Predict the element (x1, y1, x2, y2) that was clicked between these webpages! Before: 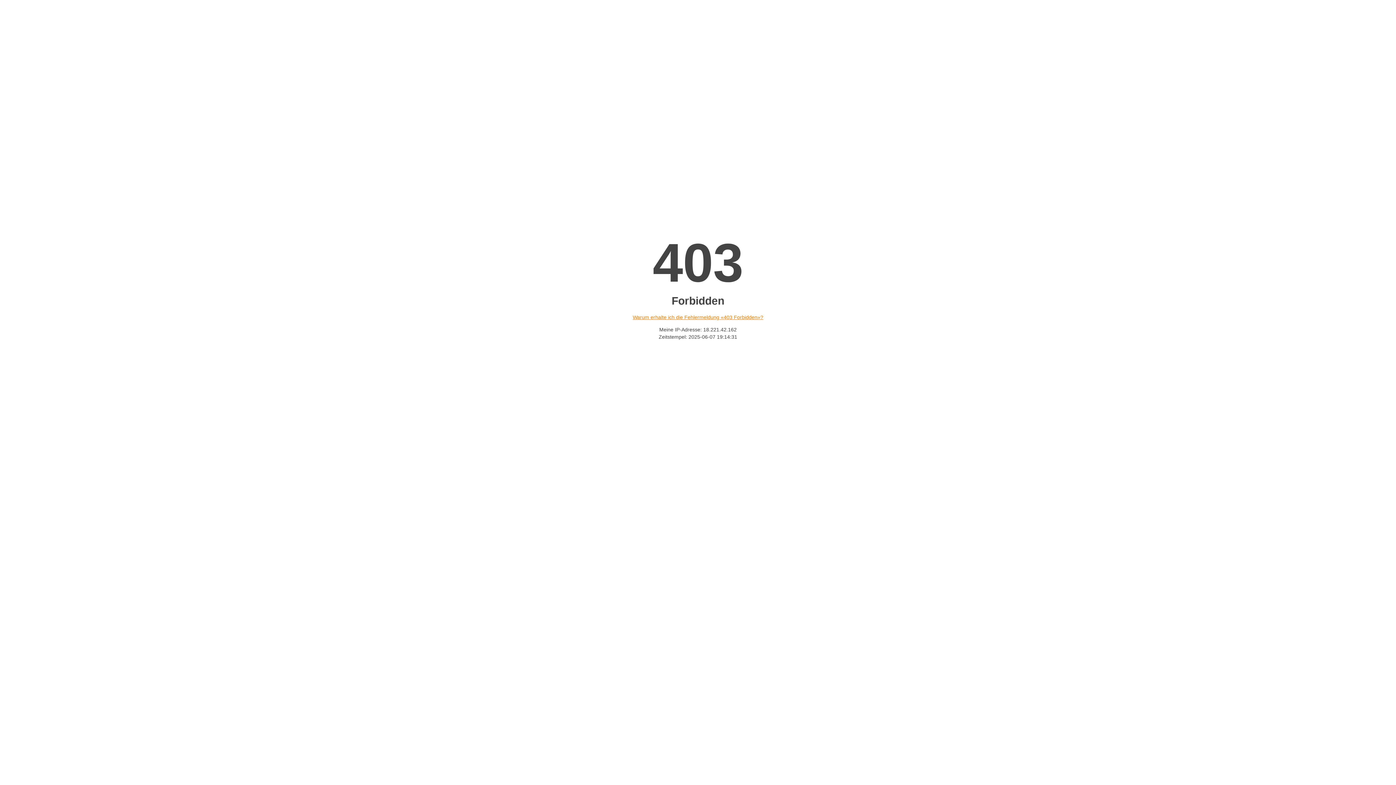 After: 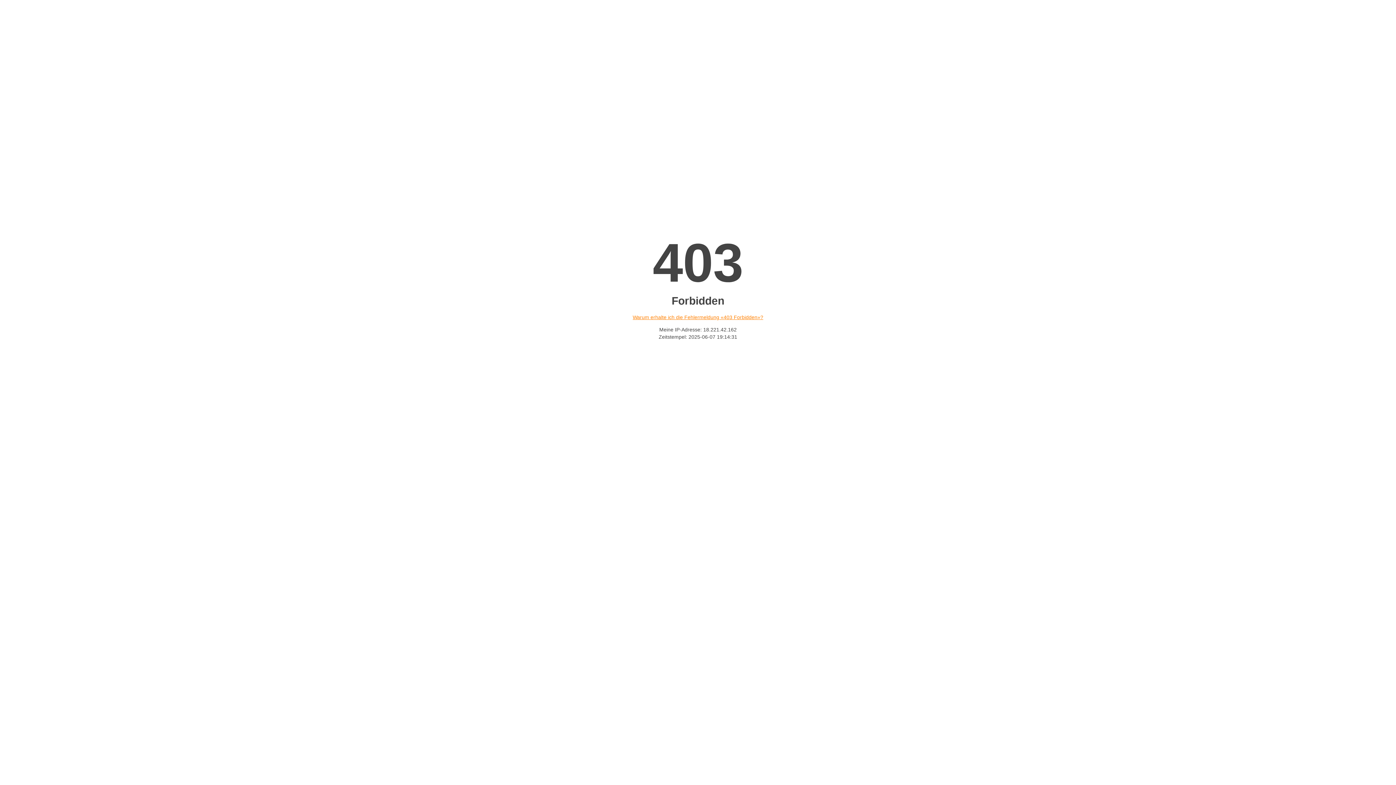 Action: label: Warum erhalte ich die Fehlermeldung «403 Forbidden»? bbox: (632, 314, 763, 320)